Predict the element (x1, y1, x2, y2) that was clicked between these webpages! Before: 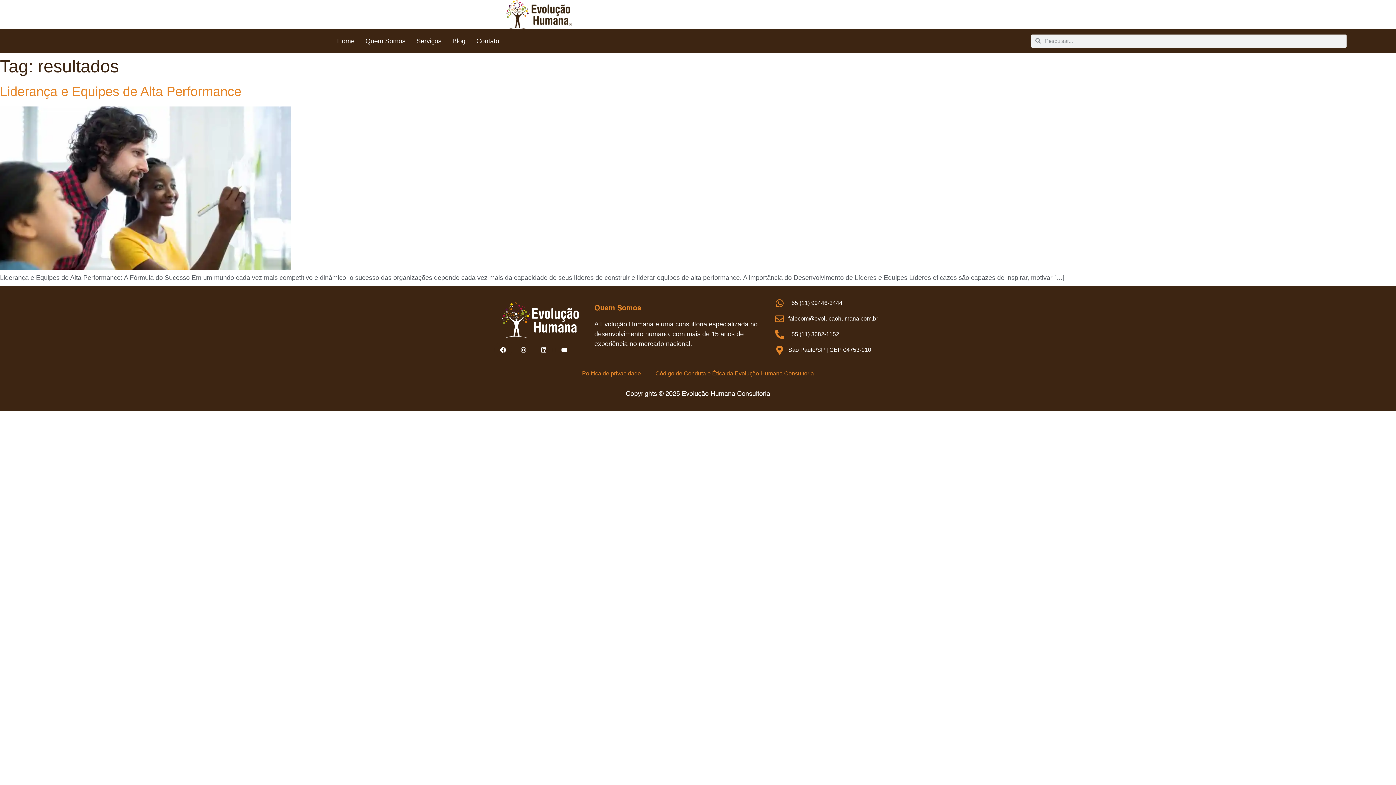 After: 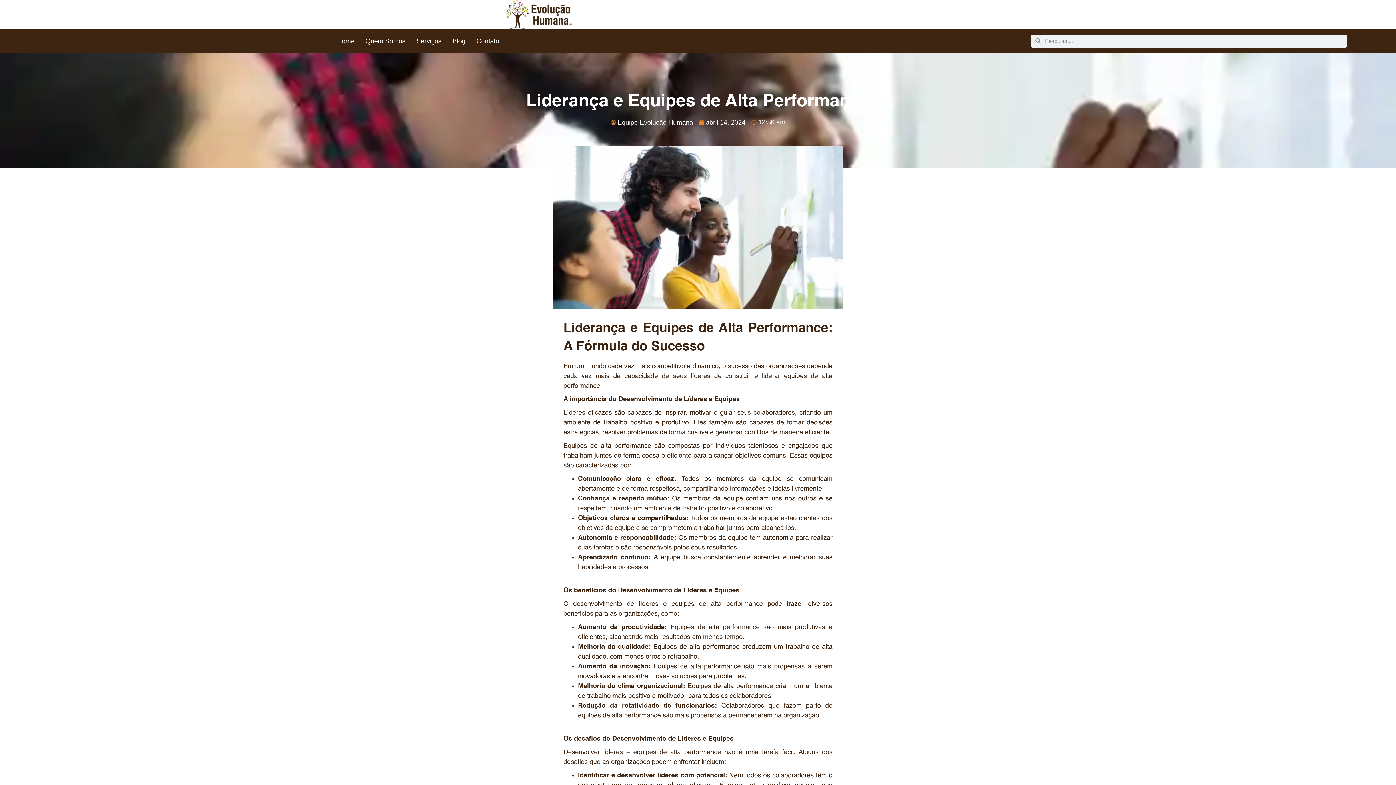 Action: bbox: (0, 83, 241, 98) label: Liderança e Equipes de Alta Performance